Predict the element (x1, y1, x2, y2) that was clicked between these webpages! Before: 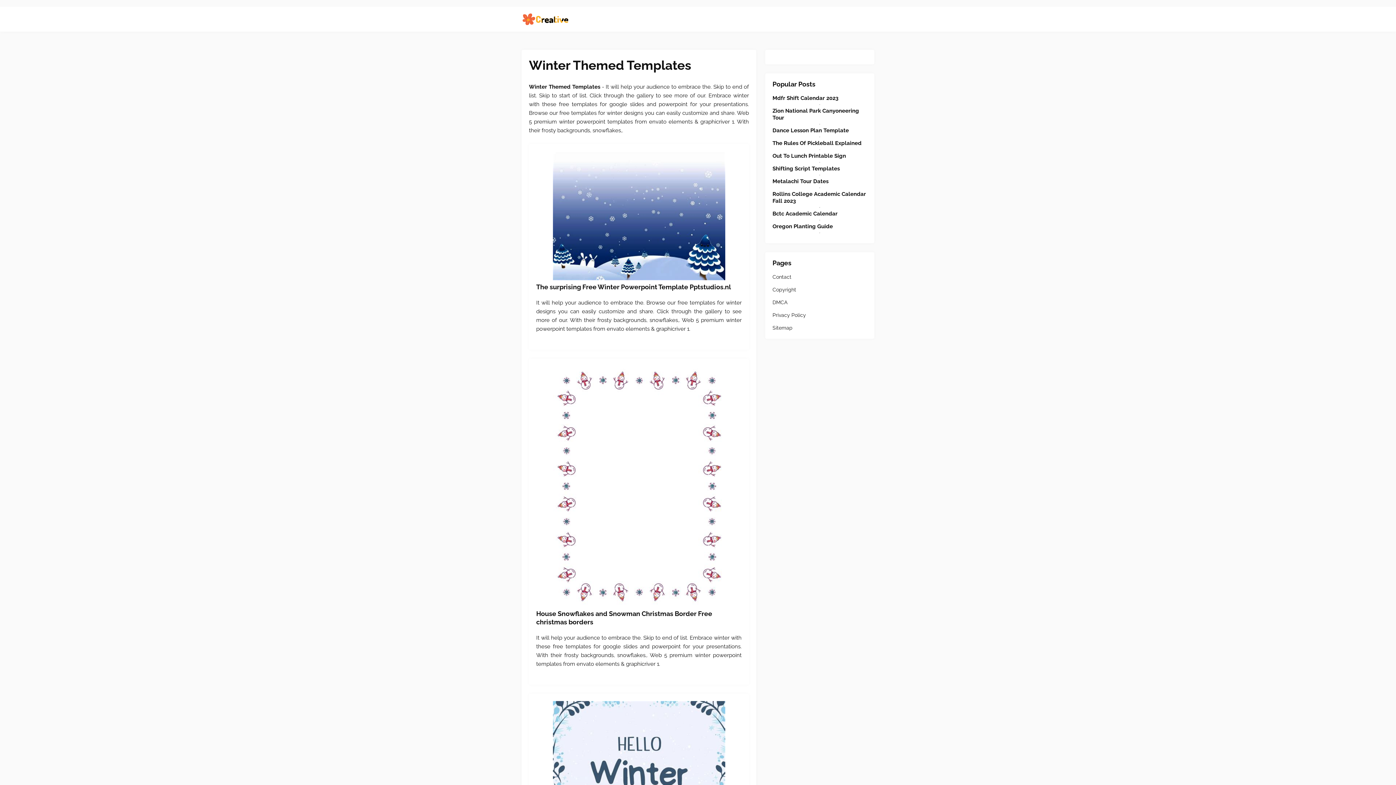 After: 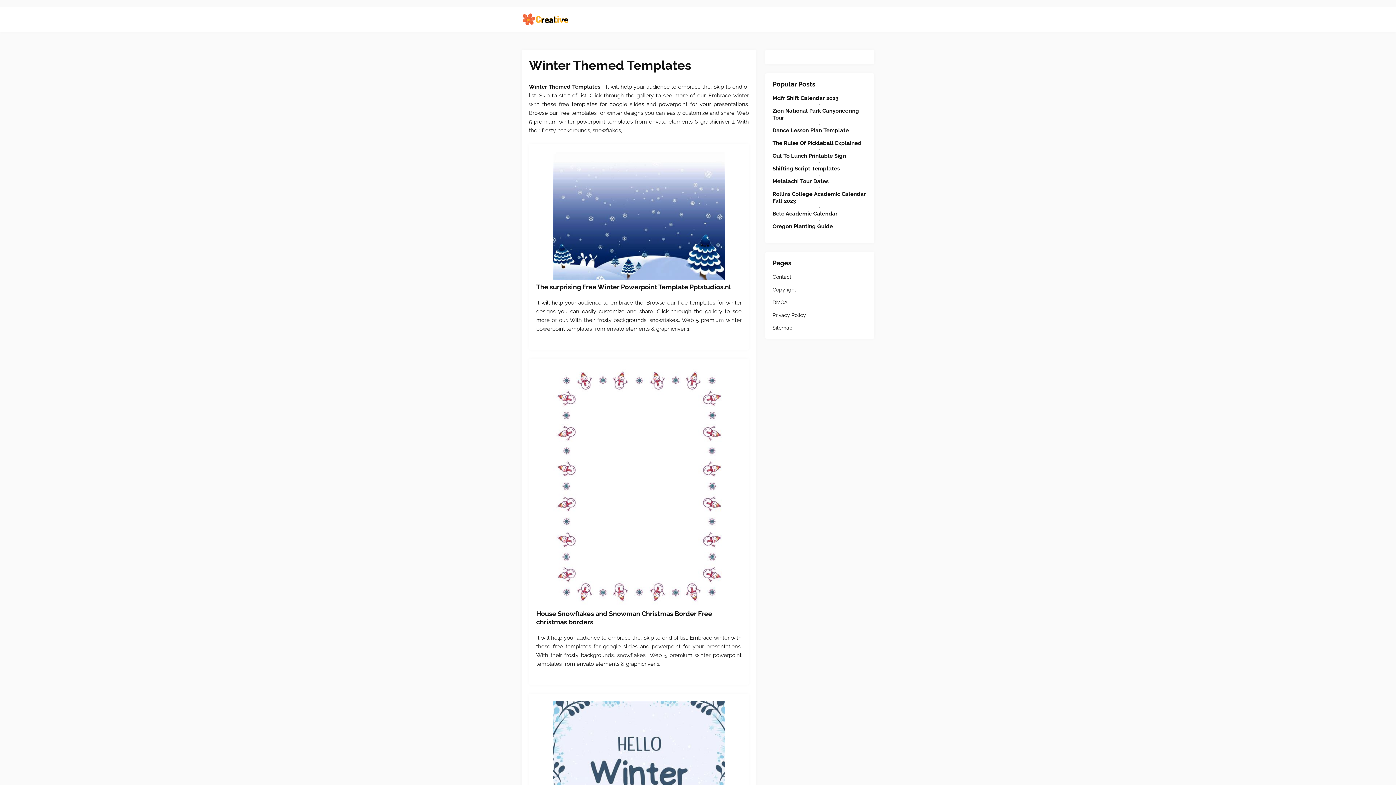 Action: bbox: (536, 151, 741, 282) label: Images For The surprising Free Winter Powerpoint Template Pptstudios.nl